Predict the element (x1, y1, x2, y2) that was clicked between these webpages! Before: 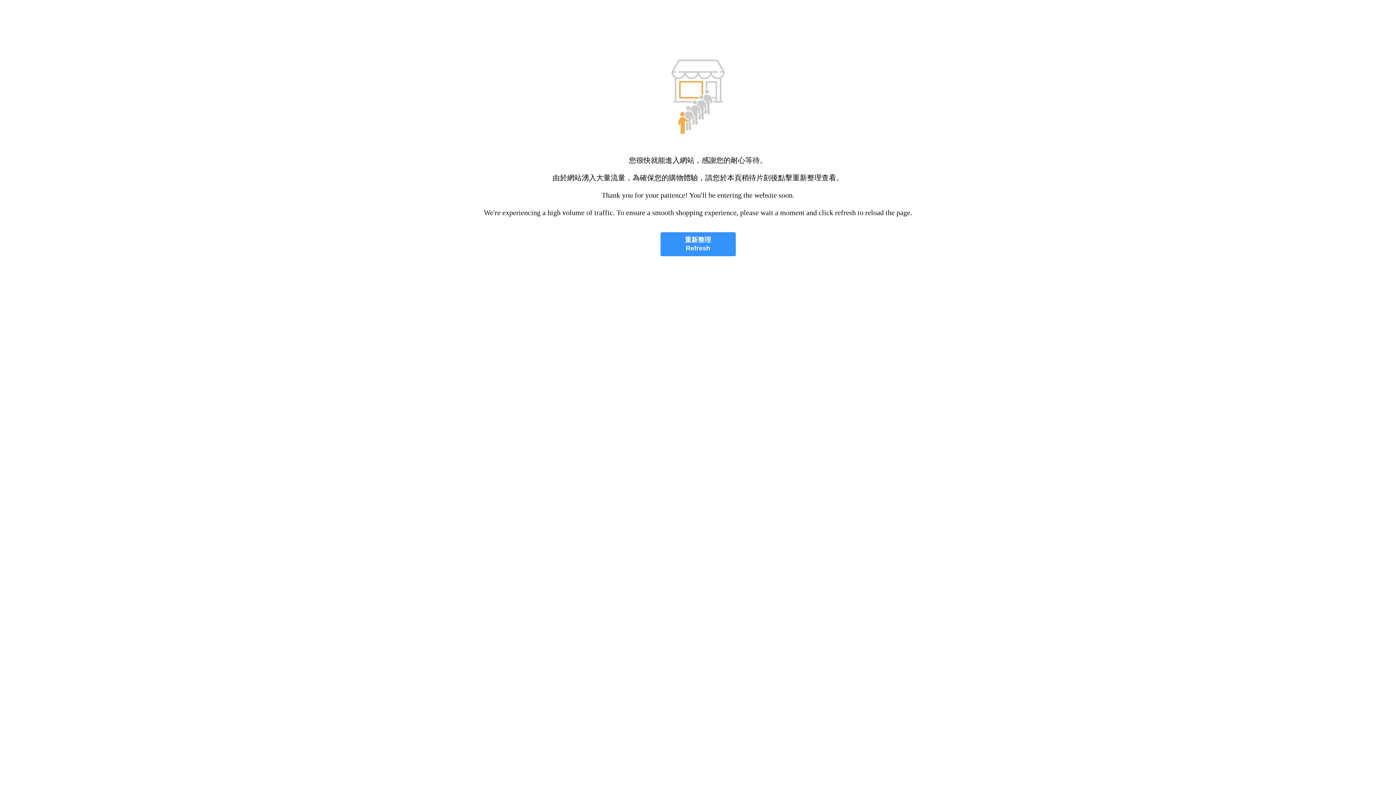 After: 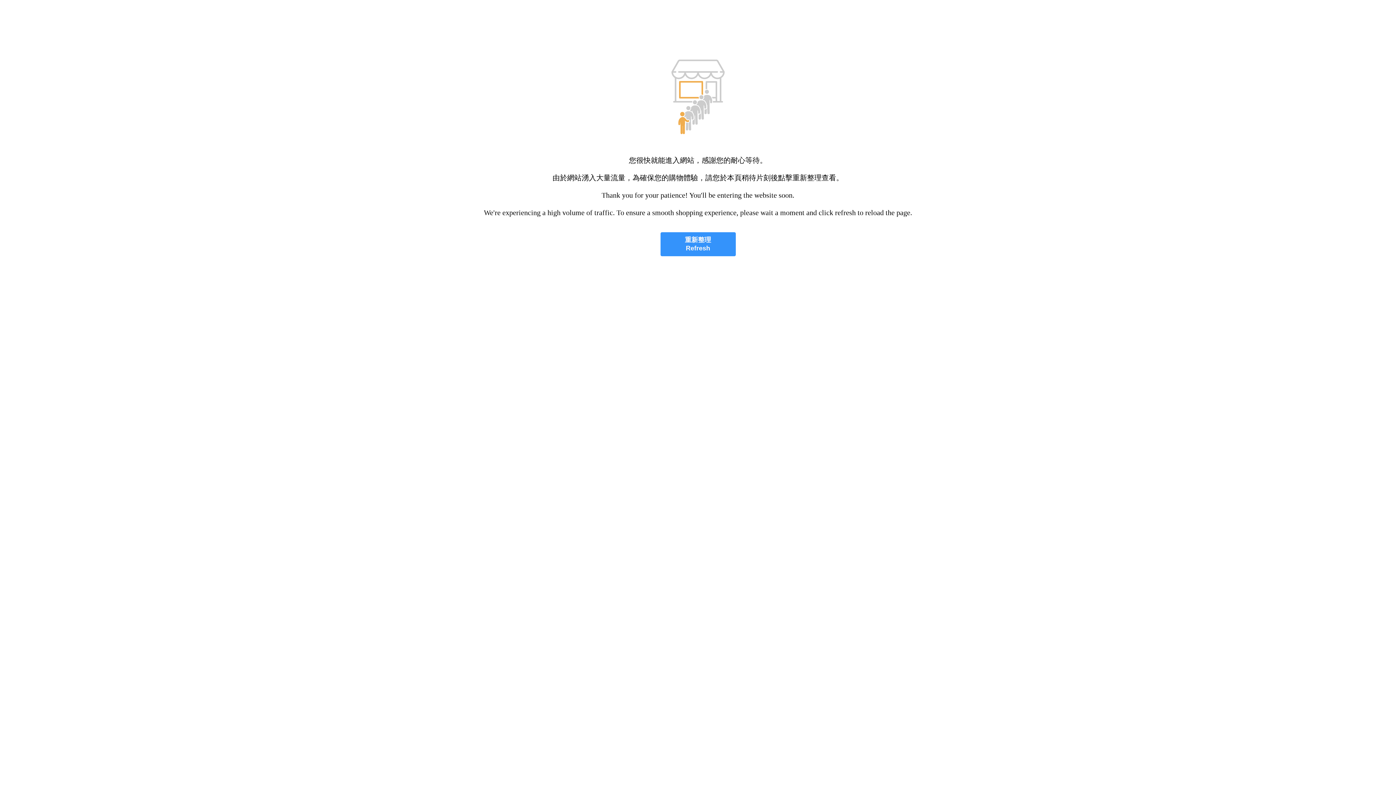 Action: label: 重新整理
Refresh bbox: (660, 232, 735, 256)